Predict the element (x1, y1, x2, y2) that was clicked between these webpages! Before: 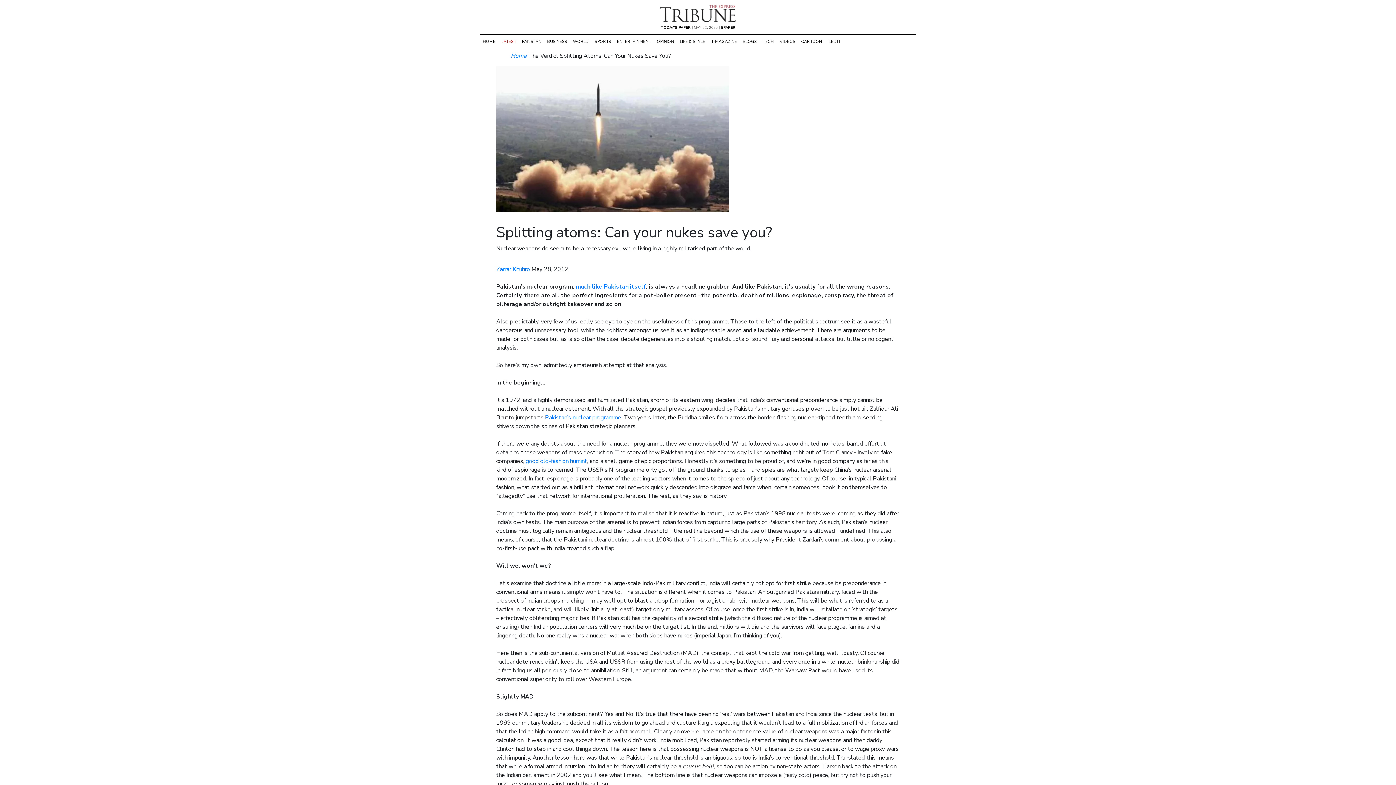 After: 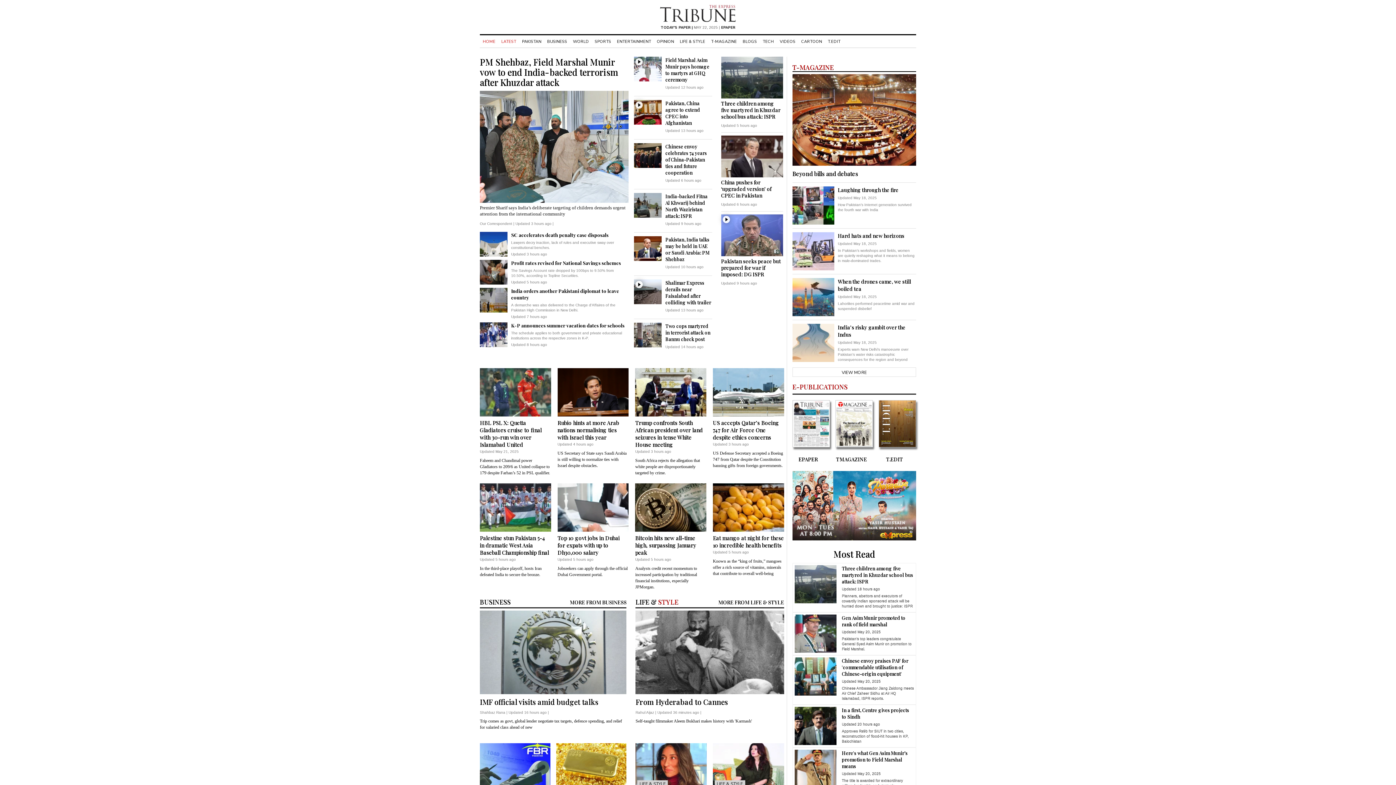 Action: bbox: (510, 52, 526, 60) label: Home